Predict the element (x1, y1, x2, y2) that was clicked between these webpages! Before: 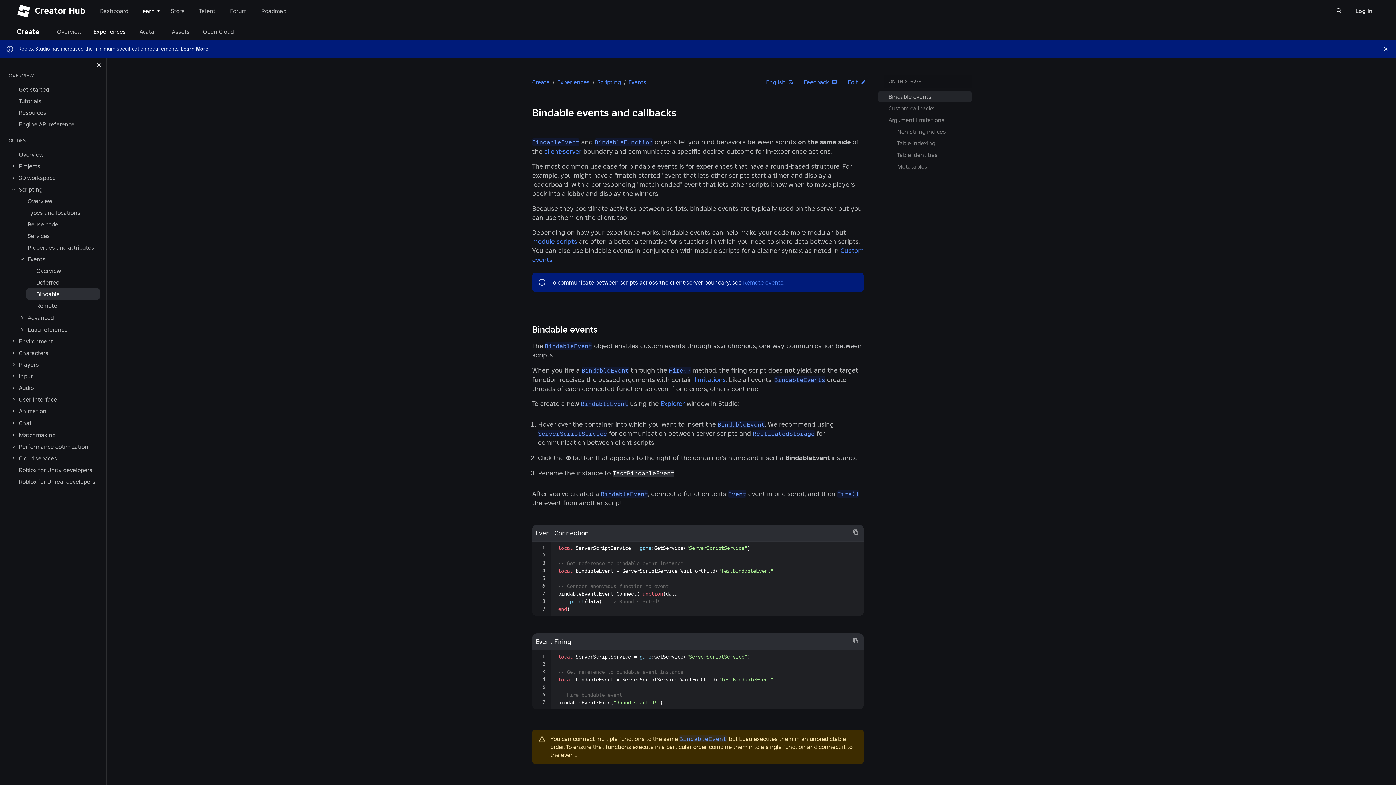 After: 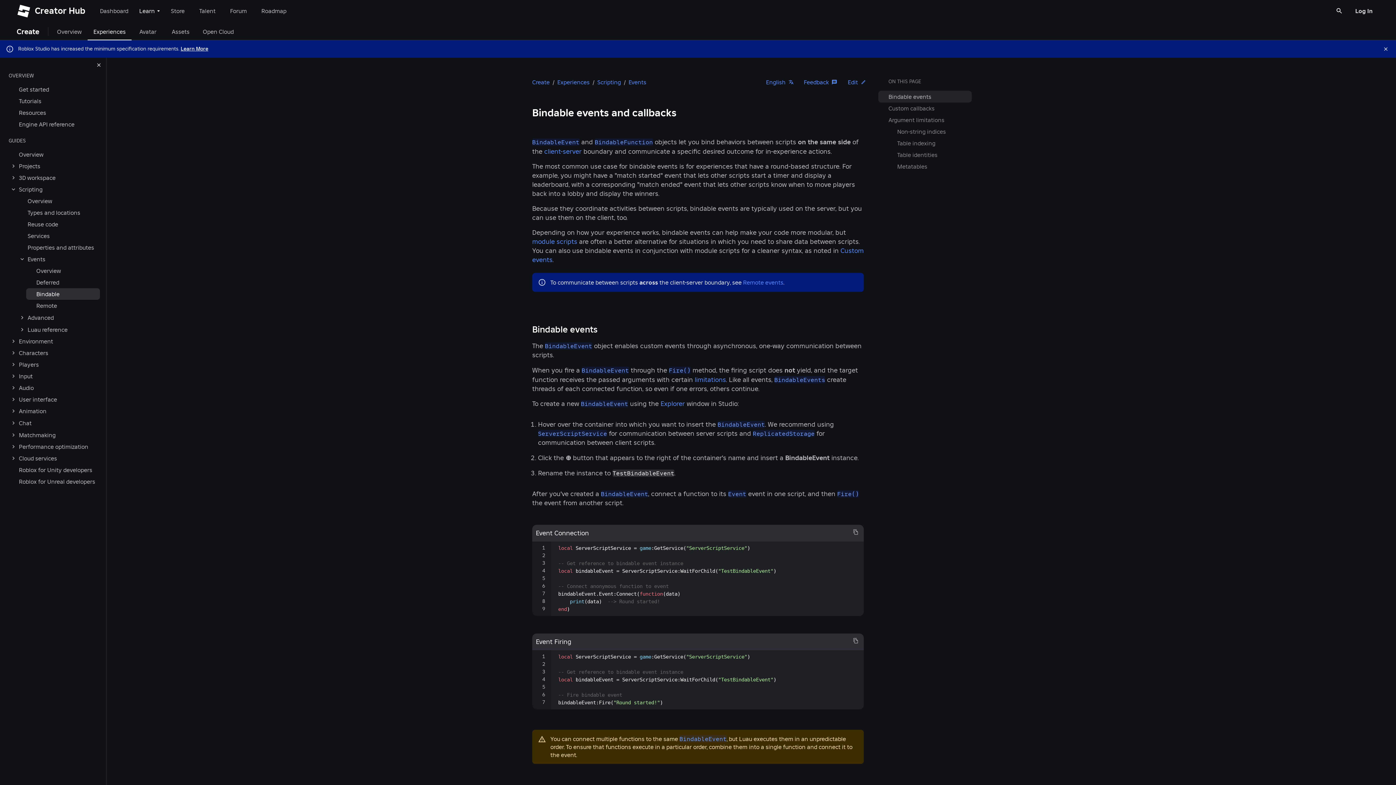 Action: bbox: (34, 288, 100, 300) label: Bindable